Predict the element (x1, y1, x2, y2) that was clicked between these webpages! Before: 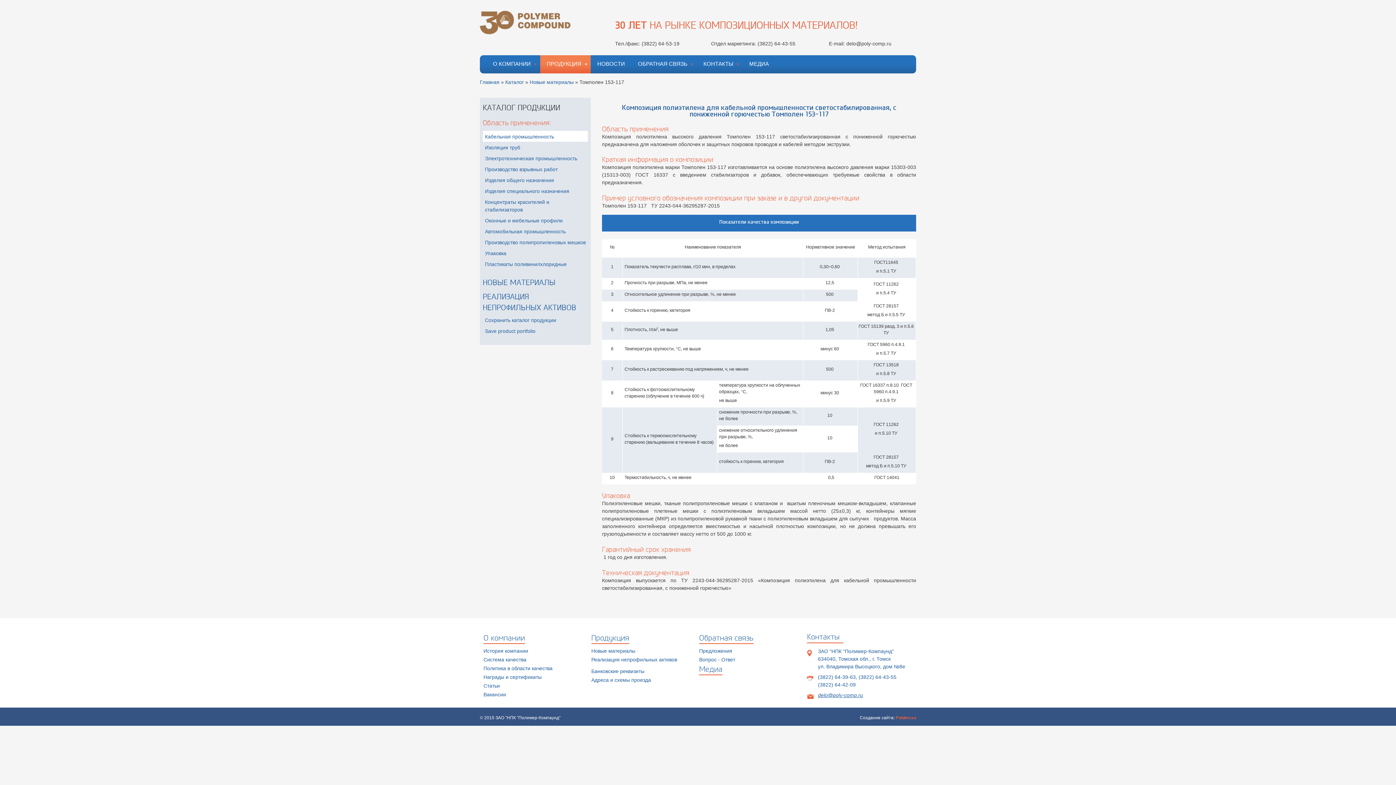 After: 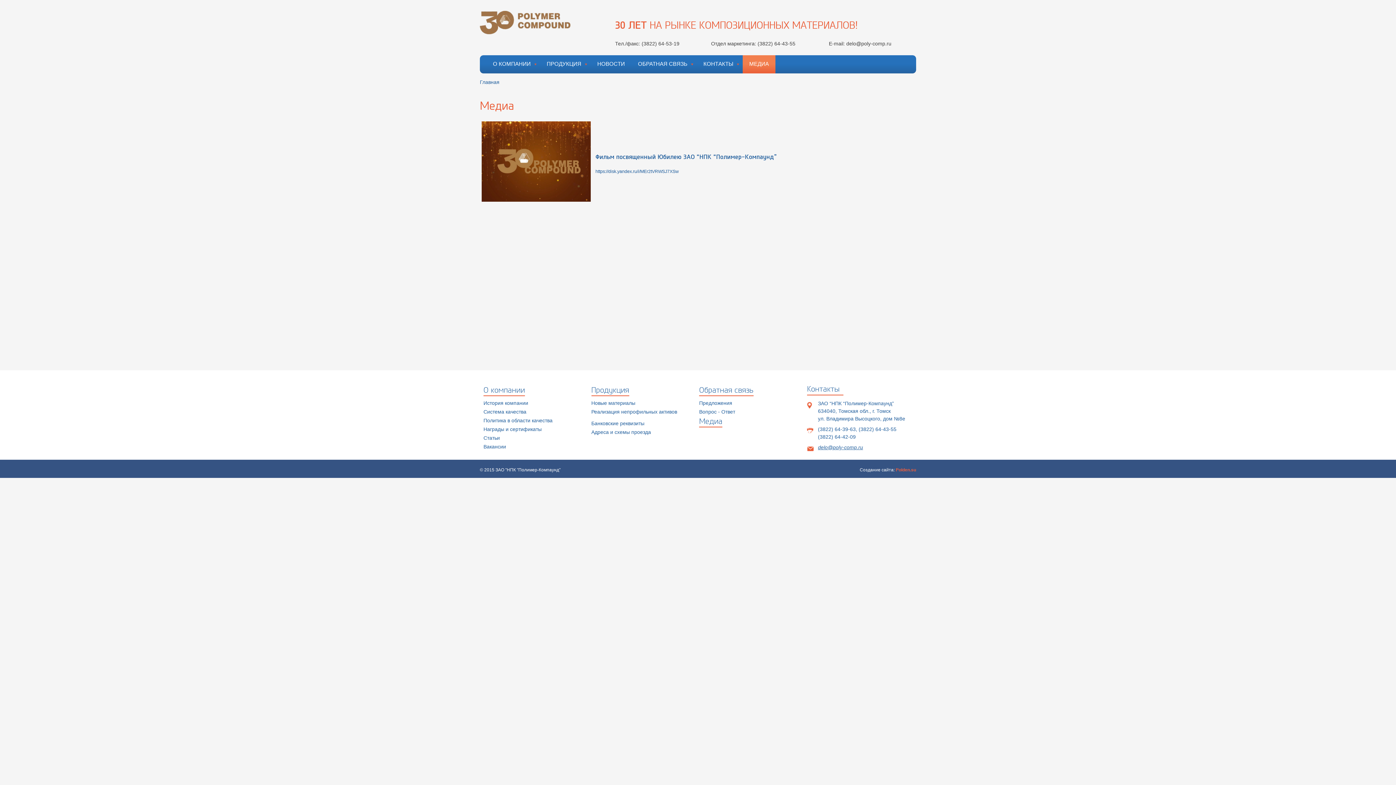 Action: bbox: (699, 665, 722, 675) label: Медиа